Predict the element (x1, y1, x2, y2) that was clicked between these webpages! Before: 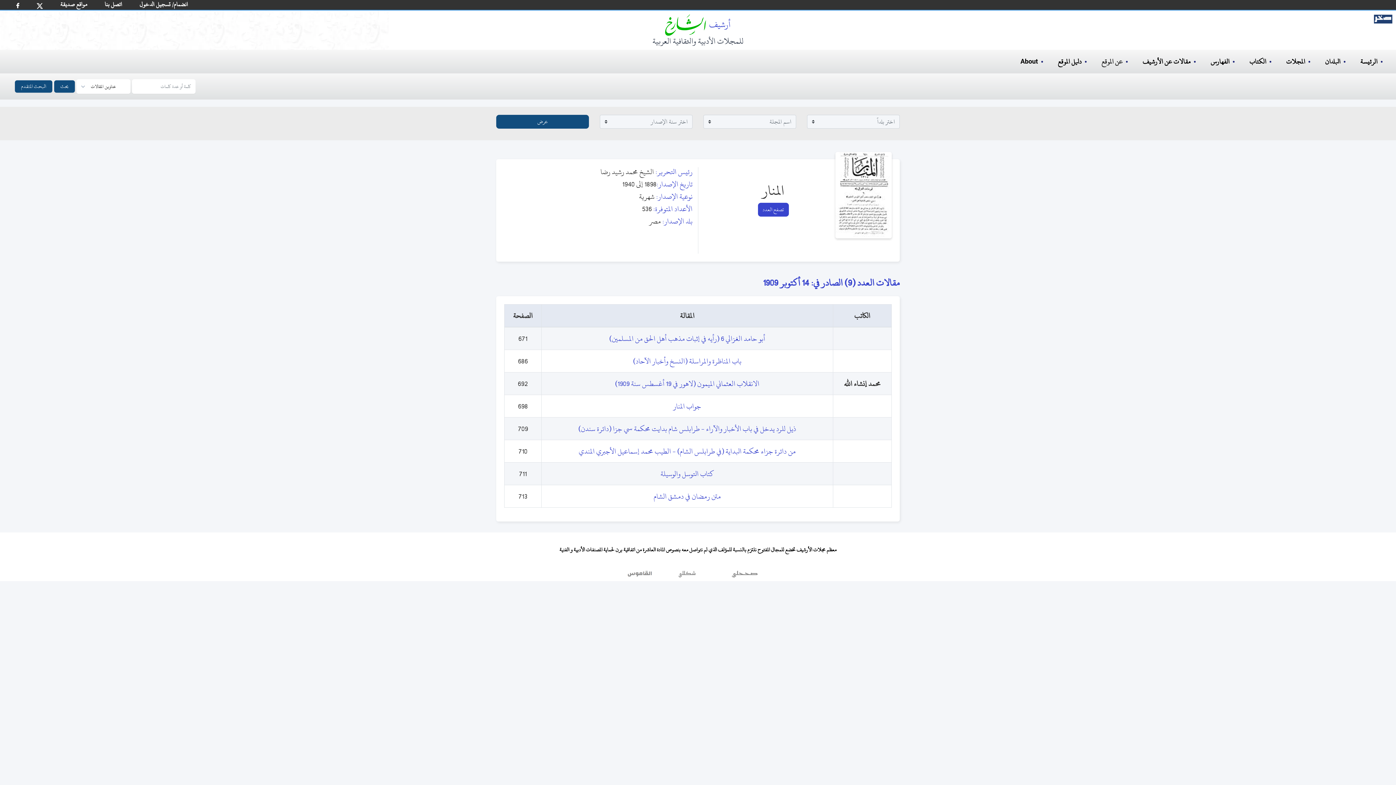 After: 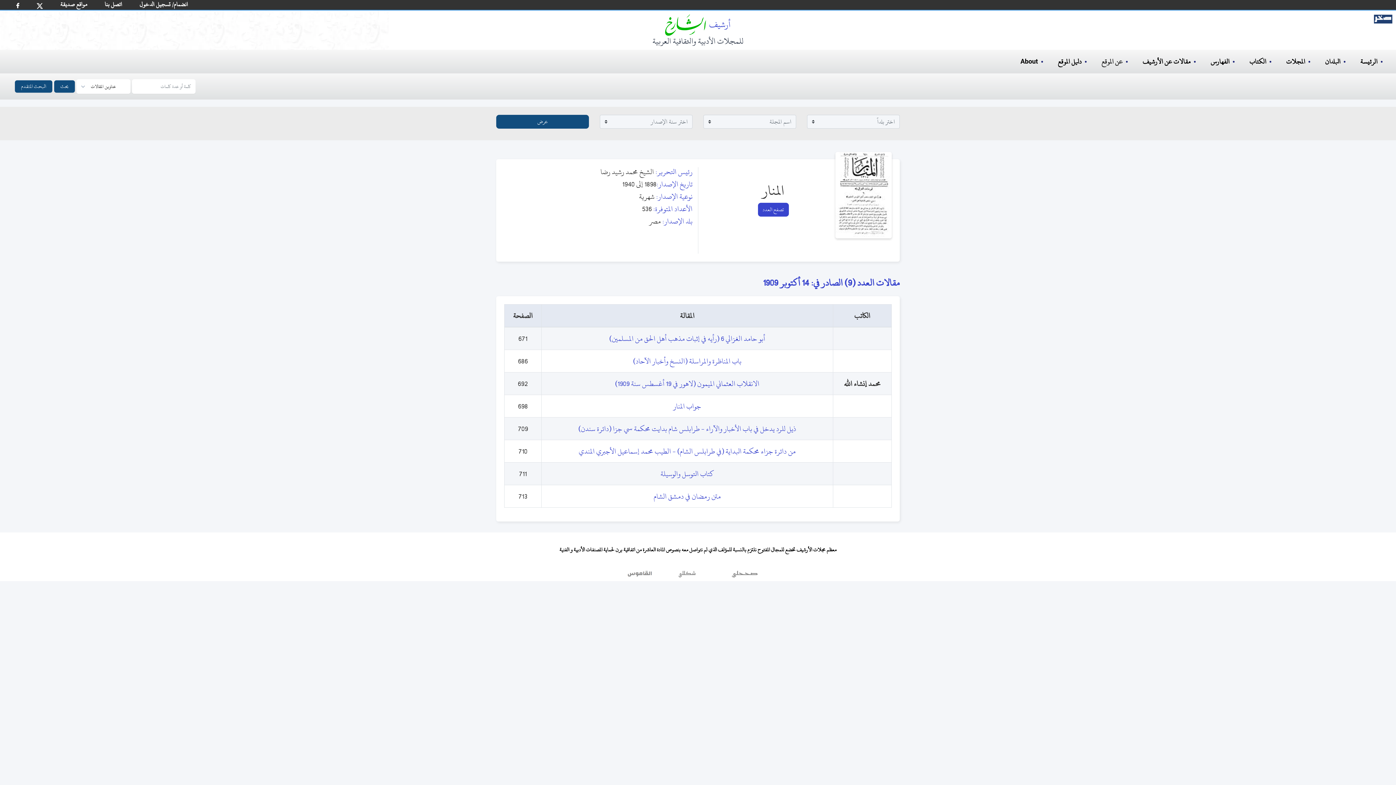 Action: bbox: (618, 570, 663, 581) label: القاموس